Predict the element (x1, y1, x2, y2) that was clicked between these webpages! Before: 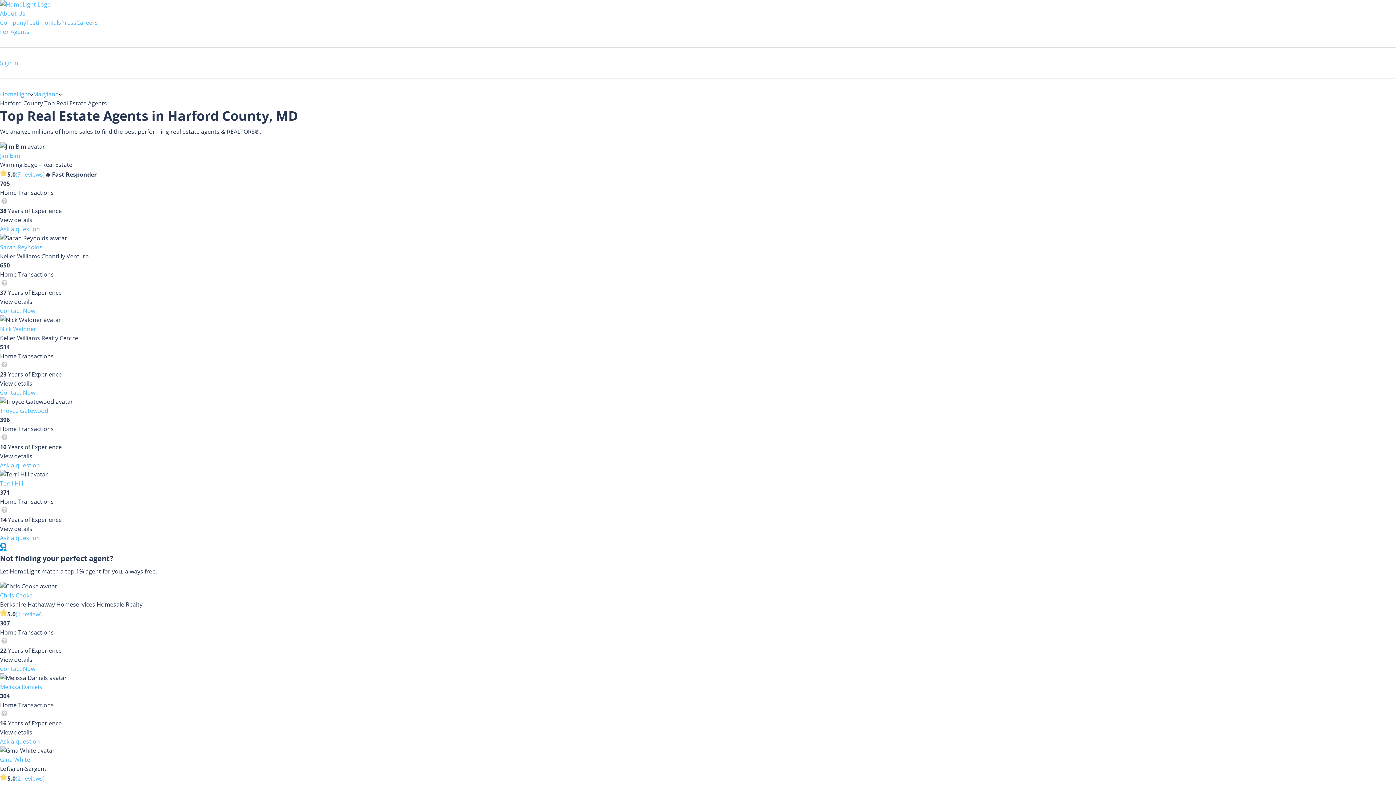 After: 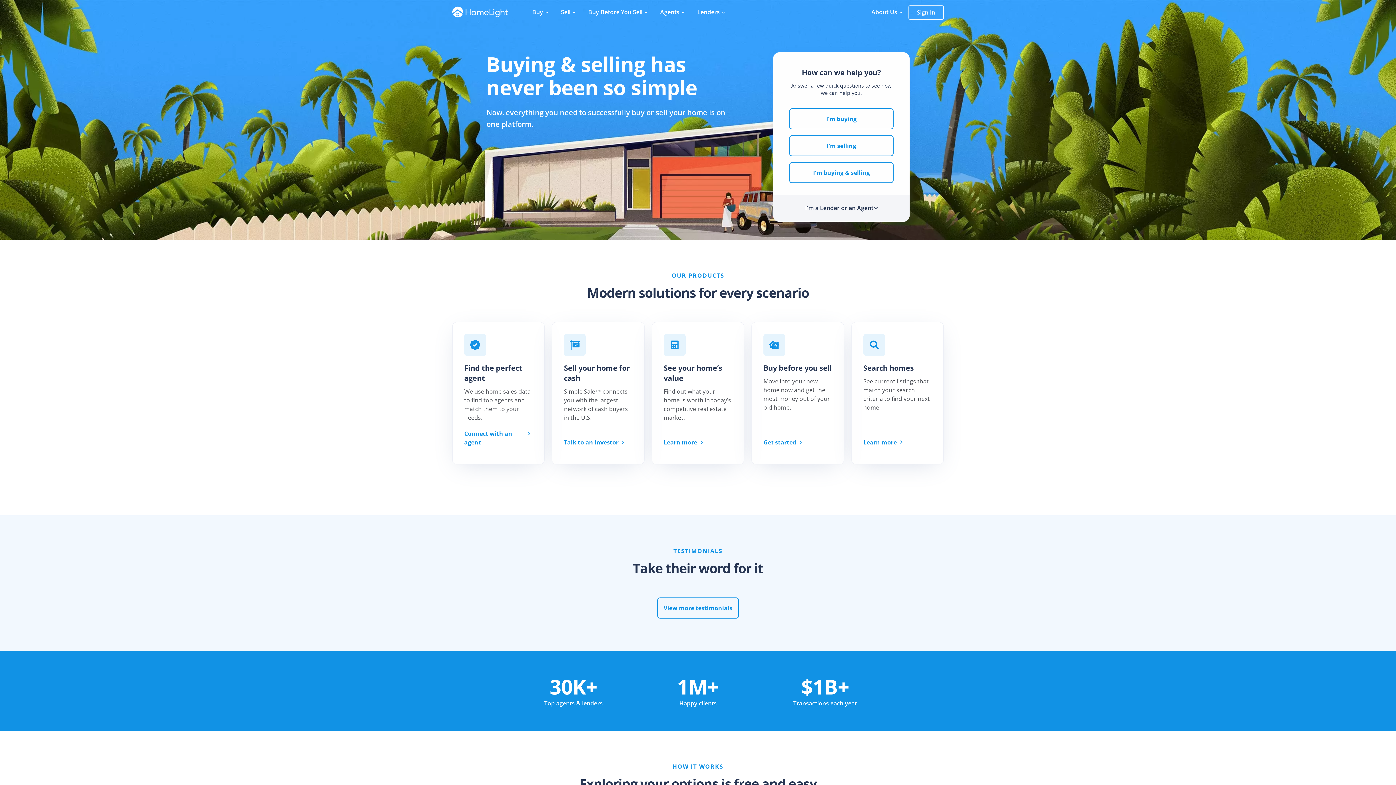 Action: bbox: (0, 0, 50, 8)